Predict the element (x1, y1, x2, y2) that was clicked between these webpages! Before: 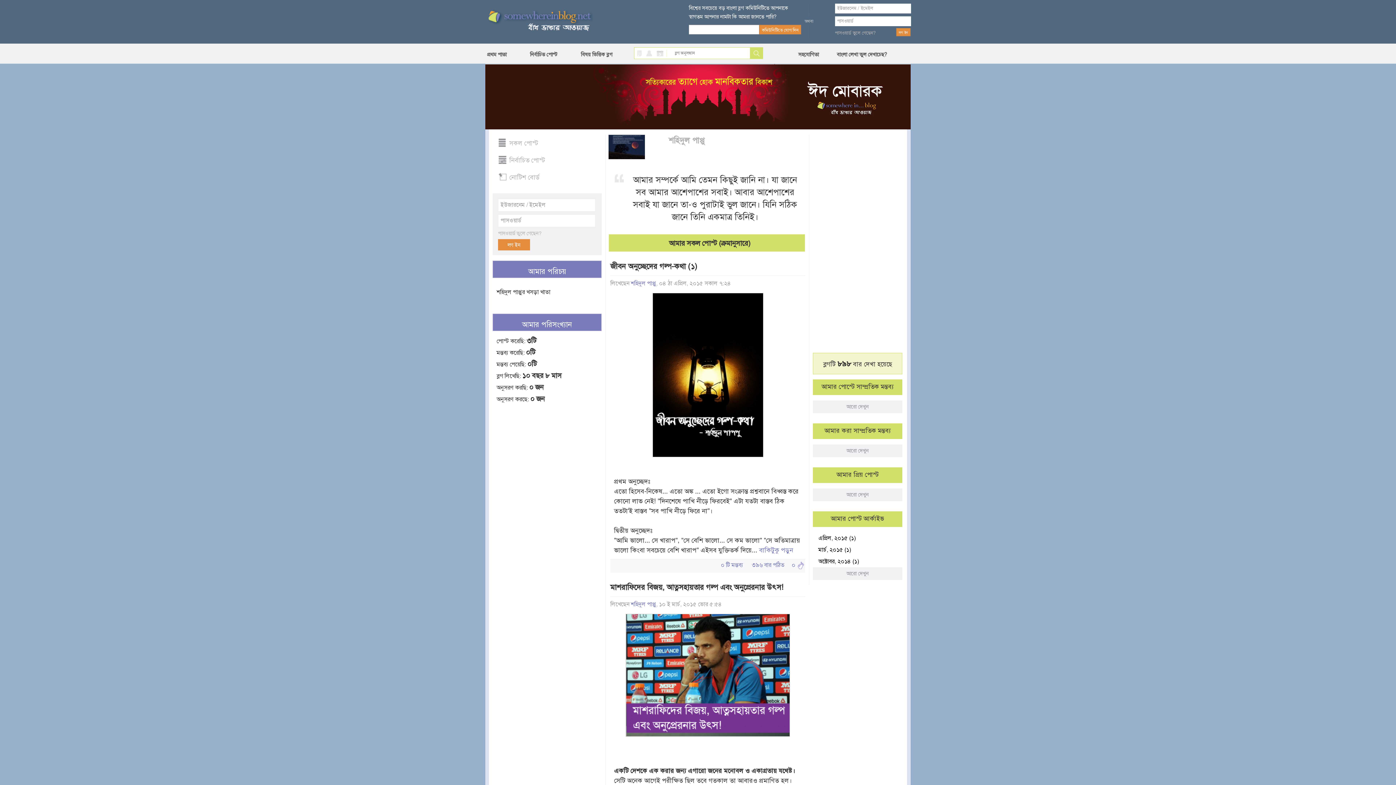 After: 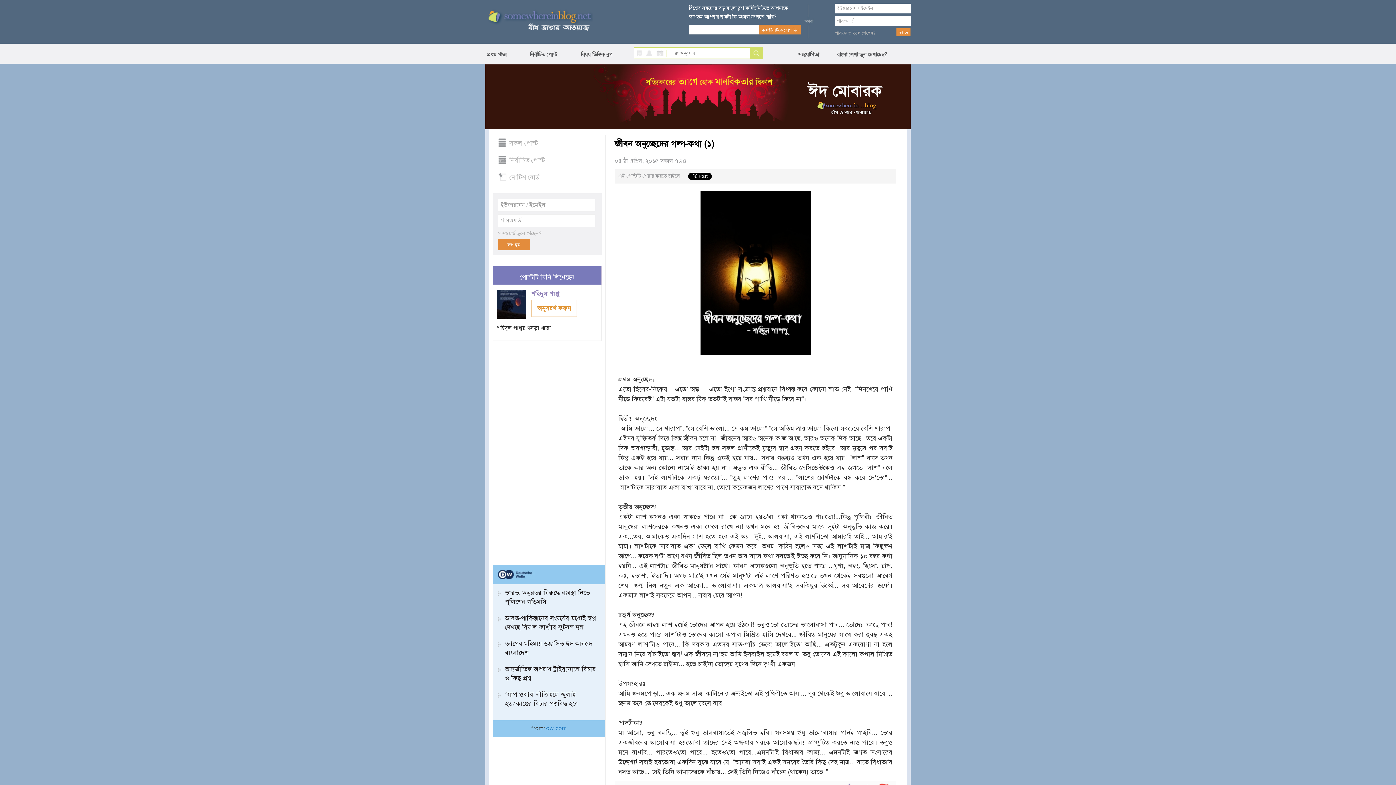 Action: label: ০ টি মন্তব্য bbox: (721, 561, 743, 569)